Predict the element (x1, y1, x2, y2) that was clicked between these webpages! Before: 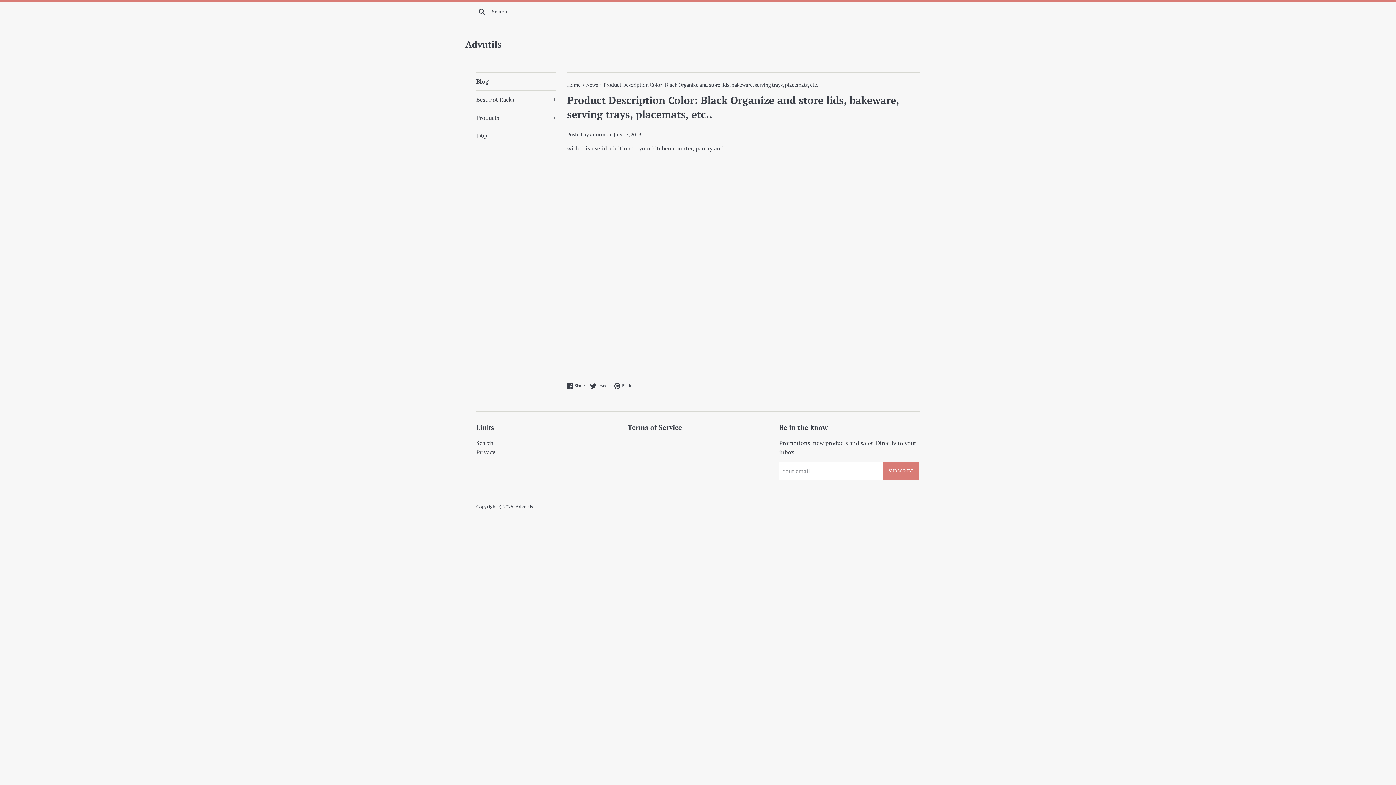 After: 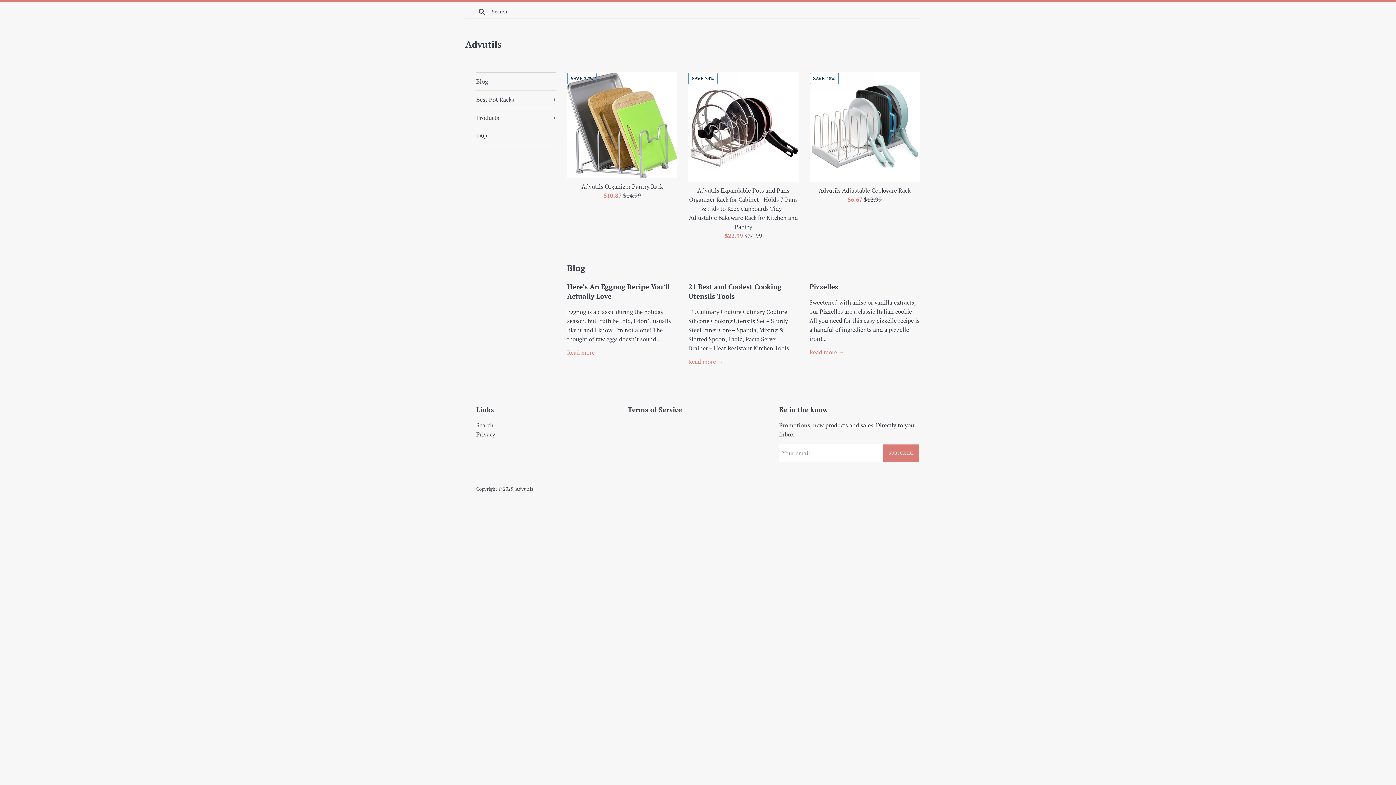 Action: bbox: (515, 503, 533, 510) label: Advutils